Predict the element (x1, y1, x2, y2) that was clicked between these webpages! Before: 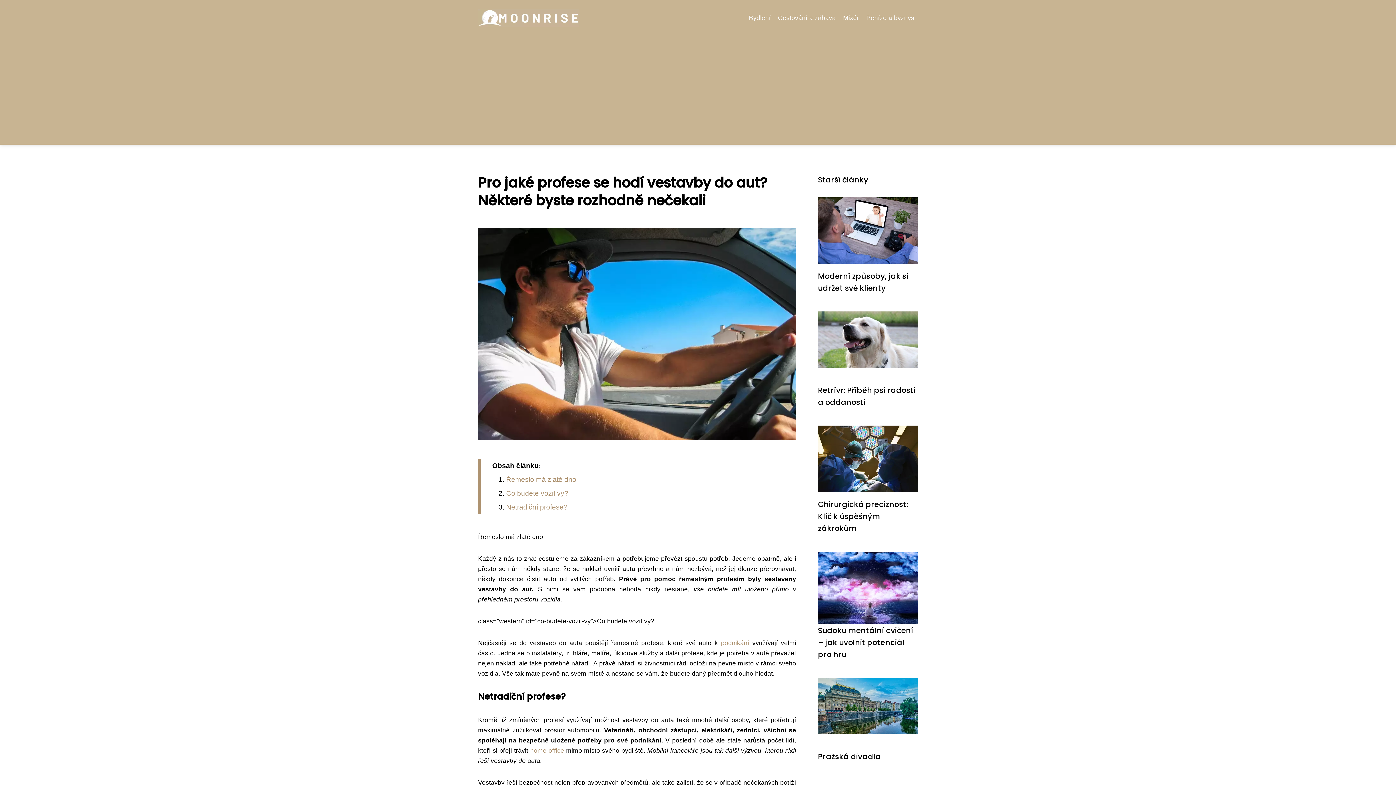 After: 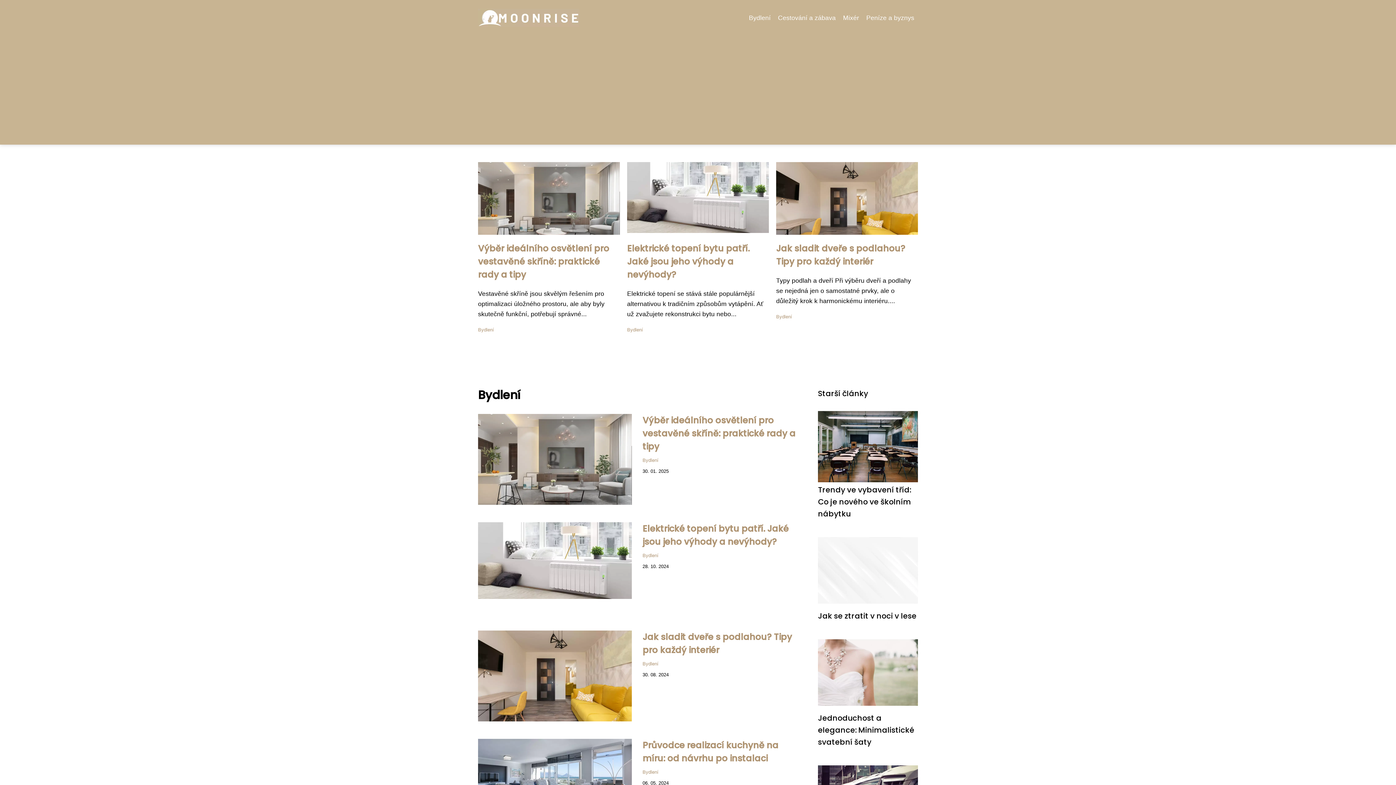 Action: bbox: (745, 12, 774, 23) label: Bydlení